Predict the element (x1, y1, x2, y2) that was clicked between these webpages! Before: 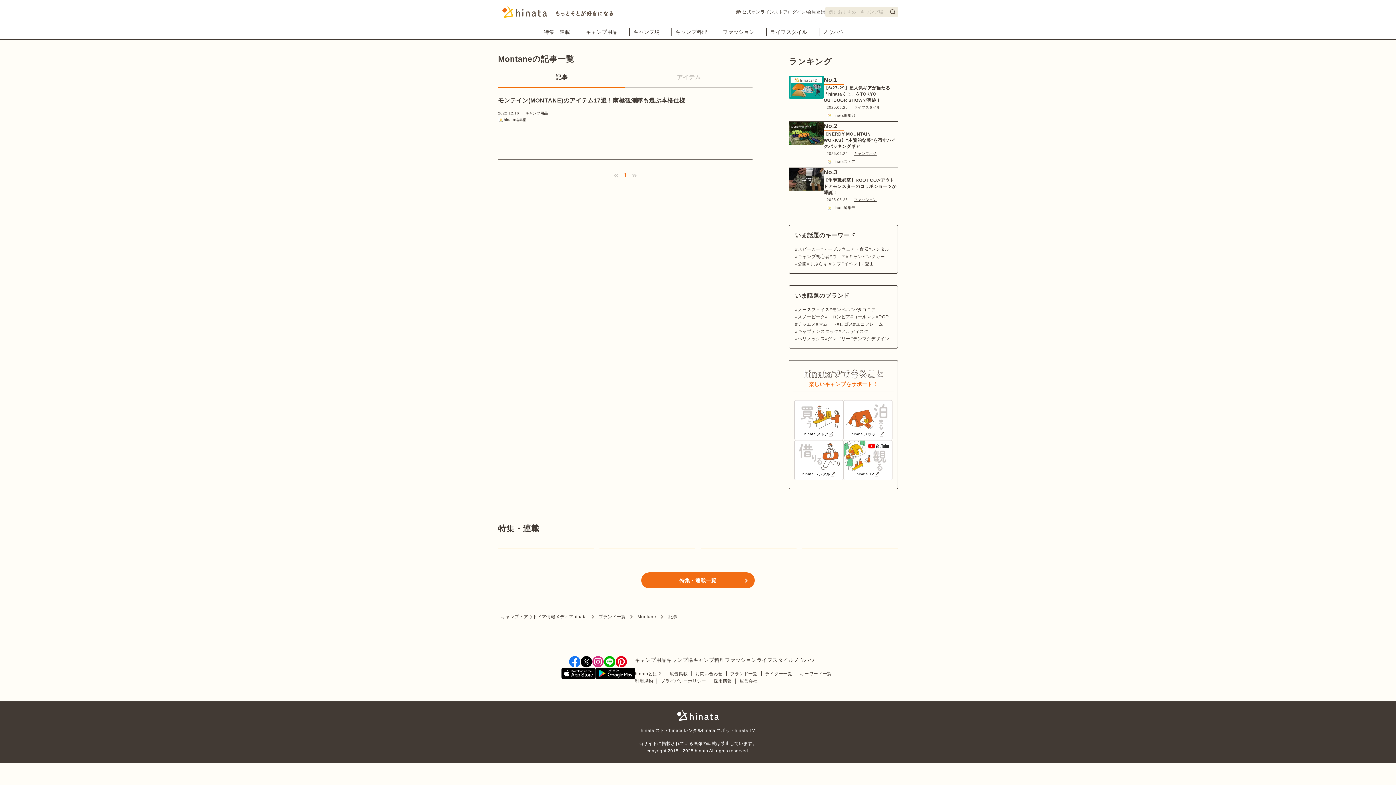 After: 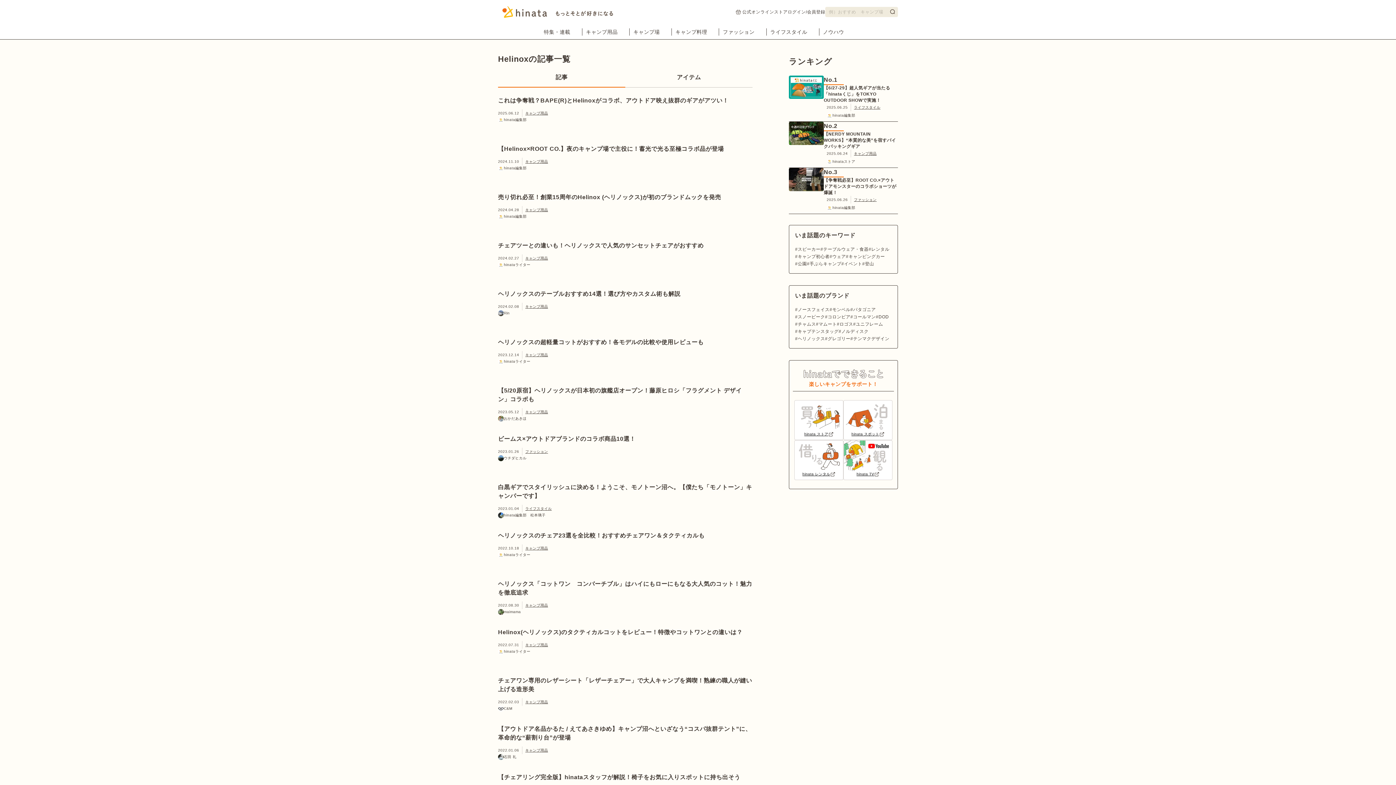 Action: label: ヘリノックス bbox: (795, 336, 825, 341)